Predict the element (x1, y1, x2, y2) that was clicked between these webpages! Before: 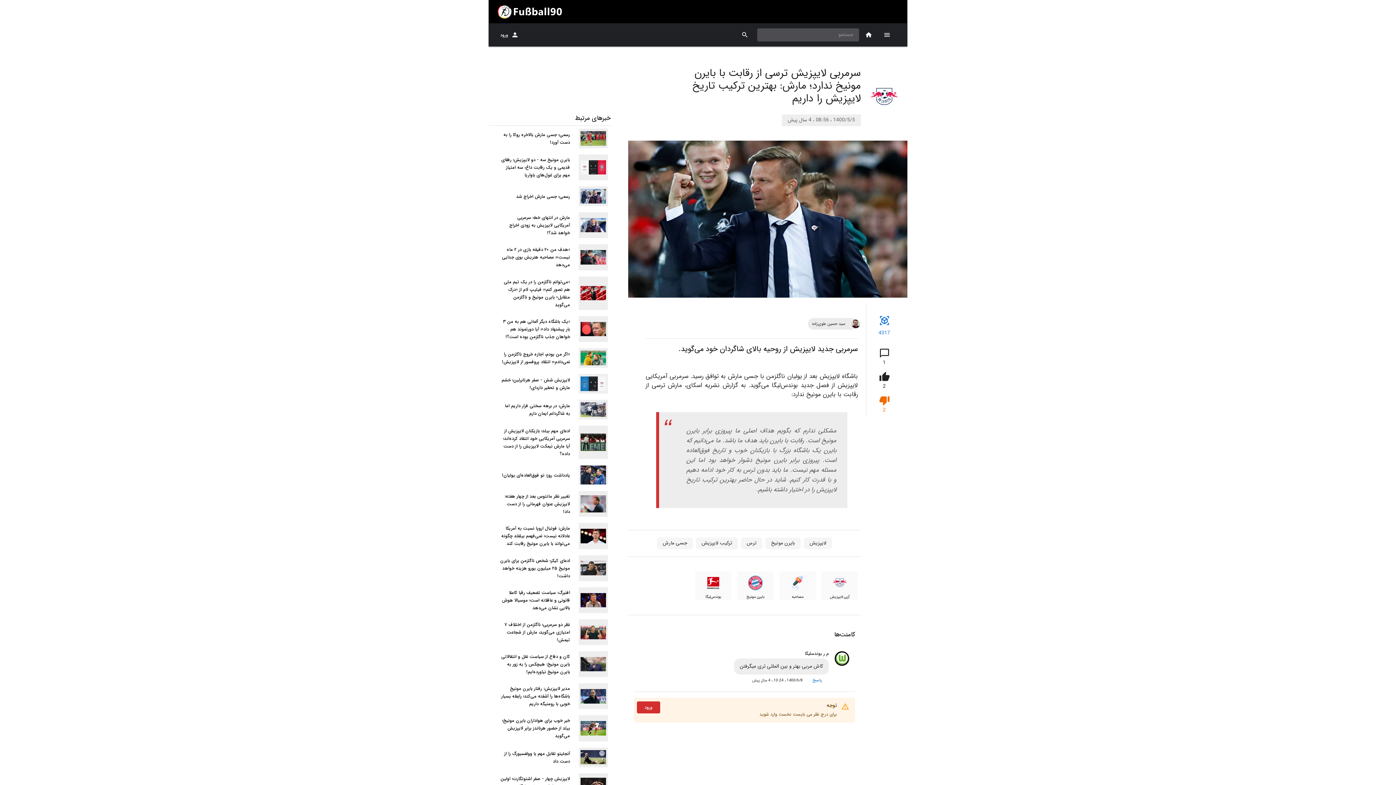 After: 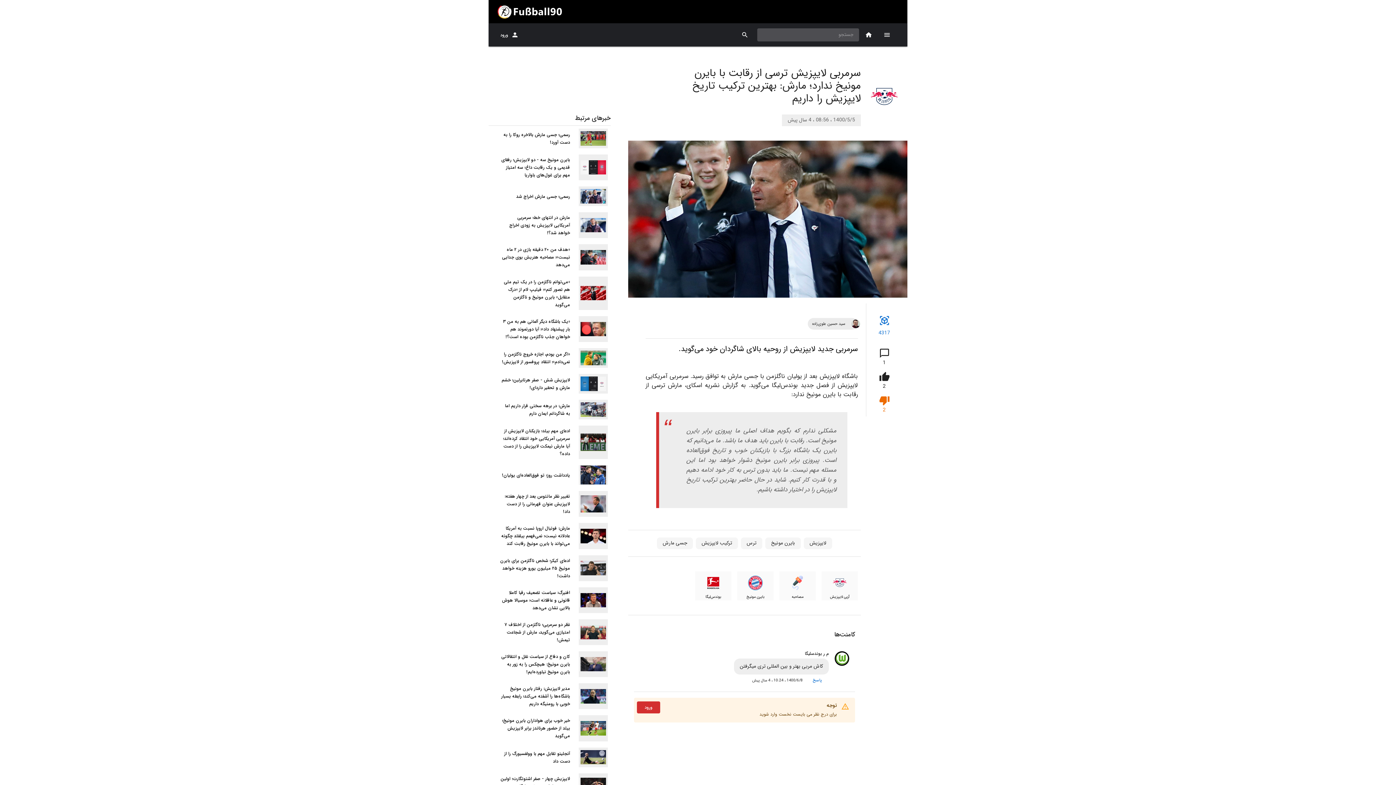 Action: bbox: (491, 316, 608, 342) label: «یک باشگاه دیگر آلمانی هم به من ۳ بار پیشنهاد داد»؛ آیا دورتموند هم خواهان جذب ناگلزمن بوده است؟!